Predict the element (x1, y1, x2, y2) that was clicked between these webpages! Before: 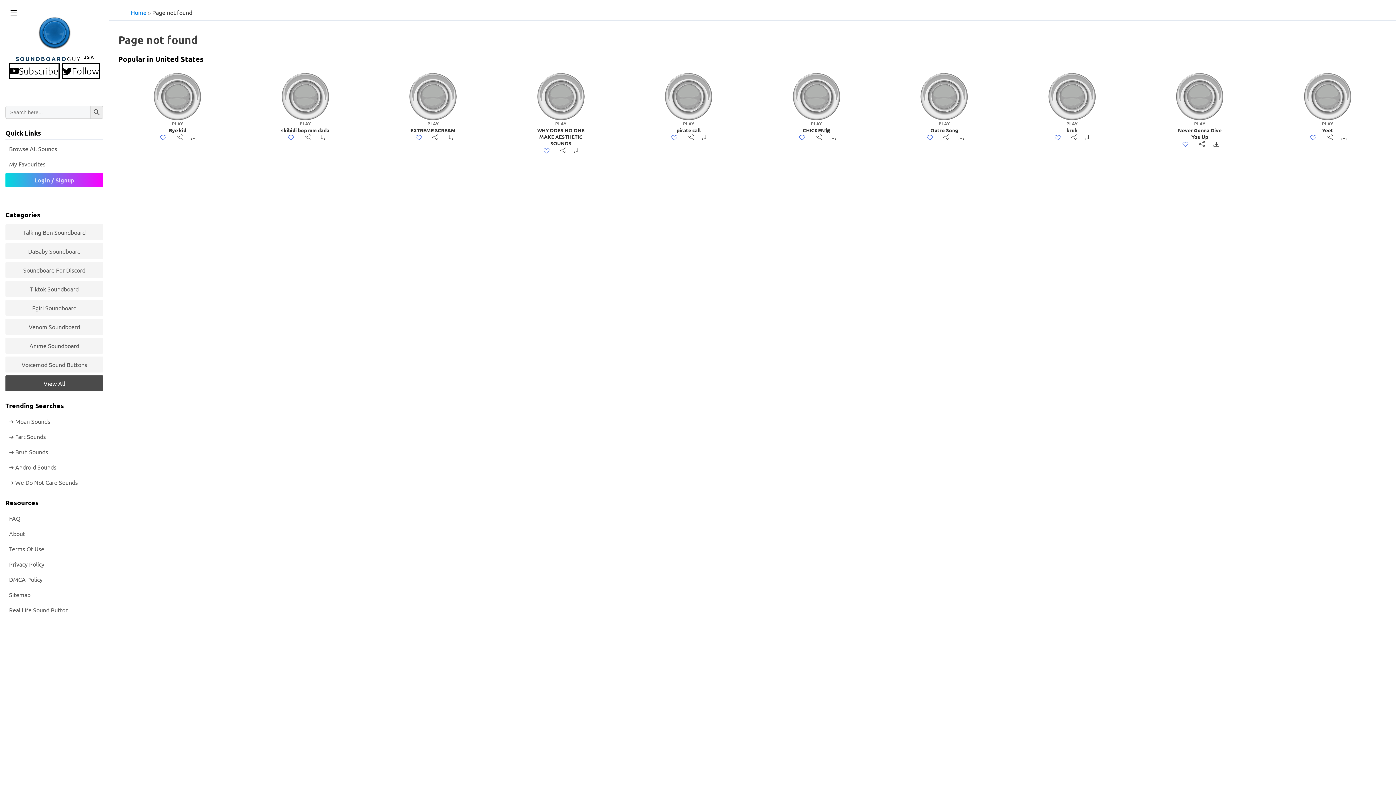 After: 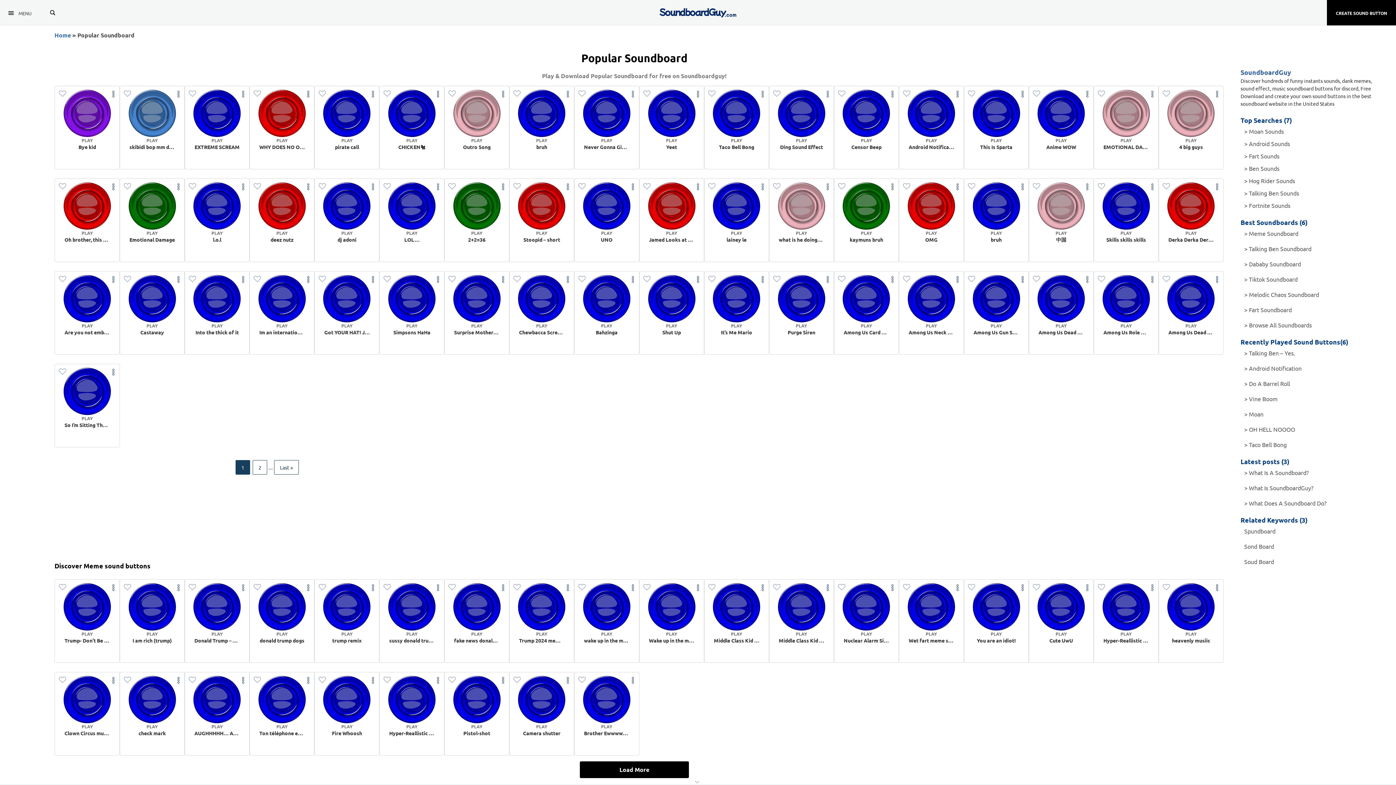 Action: label: Popular in United States bbox: (118, 54, 203, 63)